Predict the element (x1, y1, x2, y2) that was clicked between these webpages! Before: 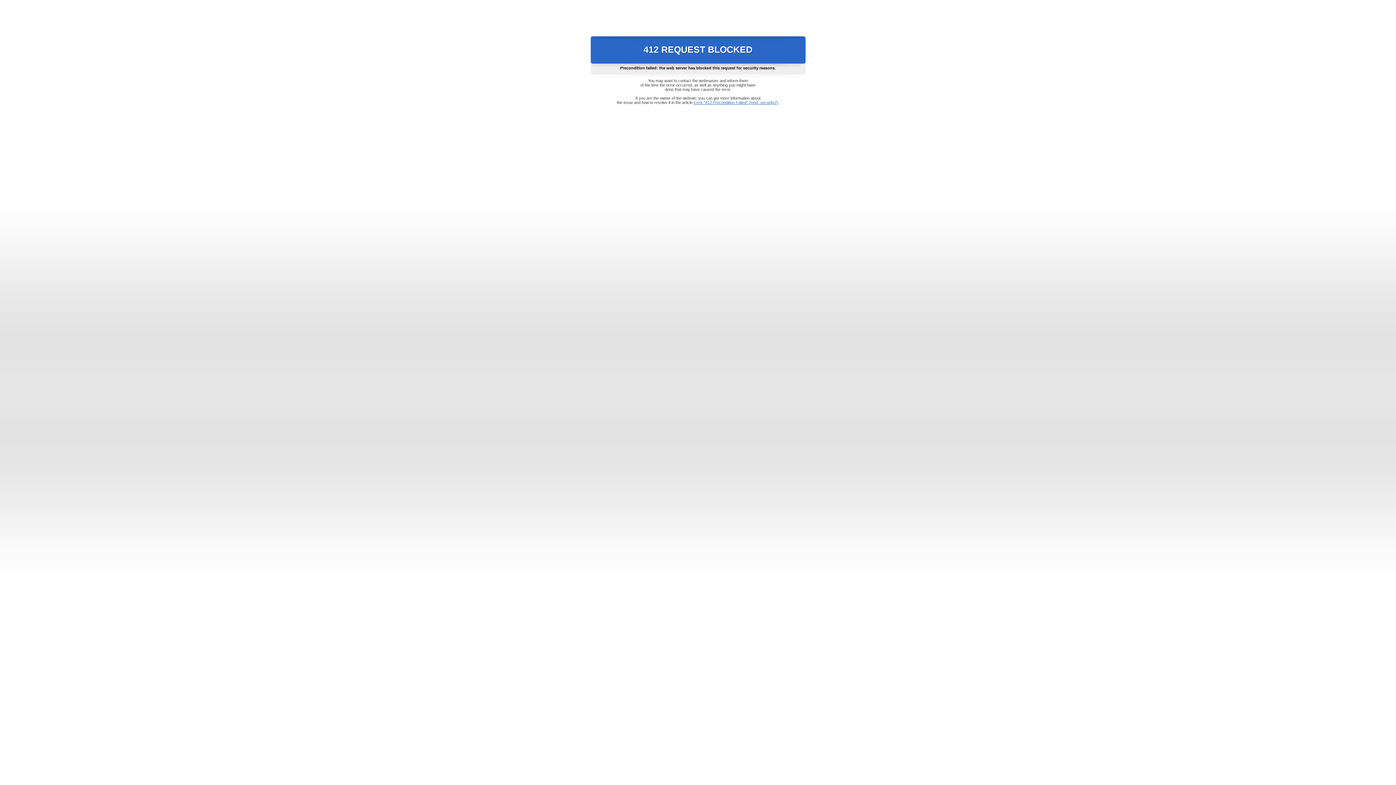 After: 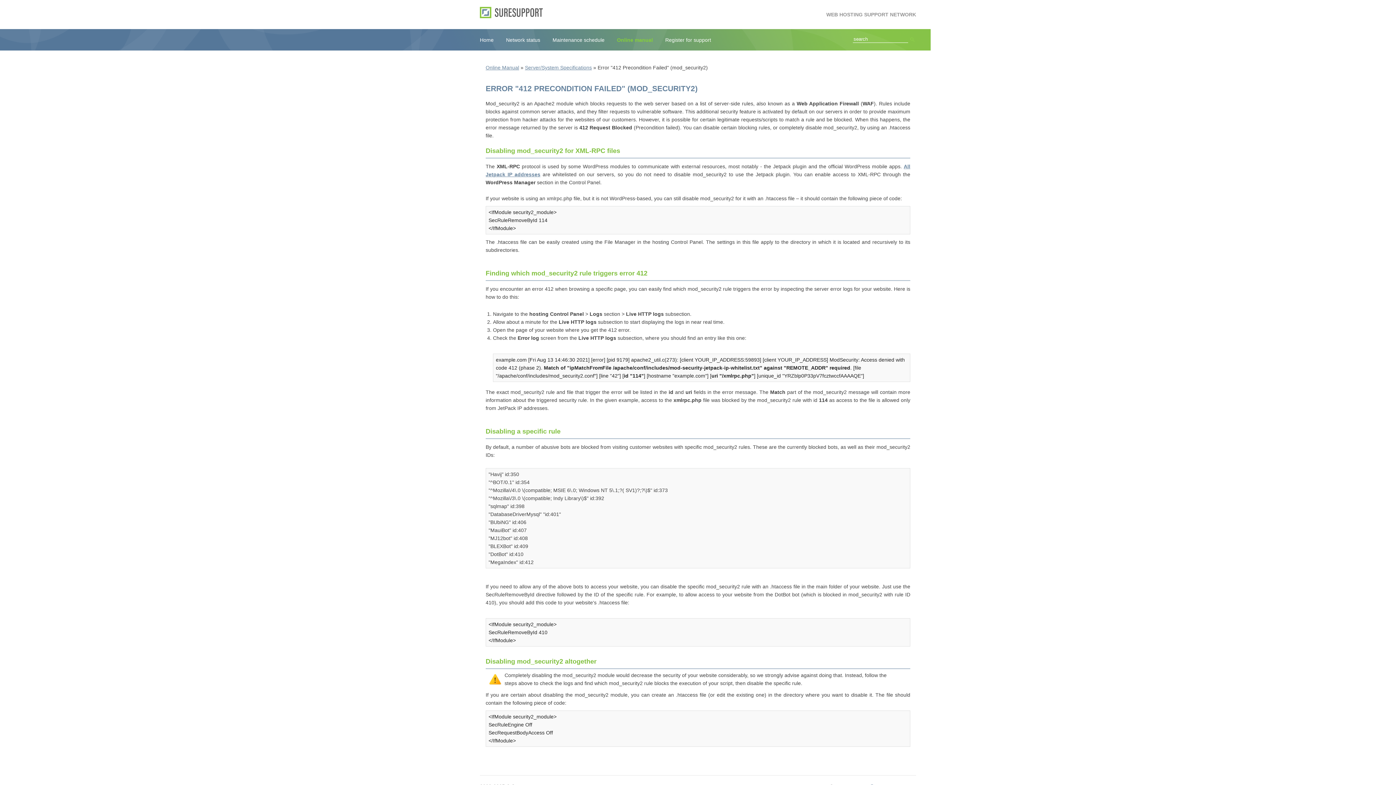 Action: label: Error "412 Precondition Failed" (mod_security2) bbox: (693, 100, 778, 104)